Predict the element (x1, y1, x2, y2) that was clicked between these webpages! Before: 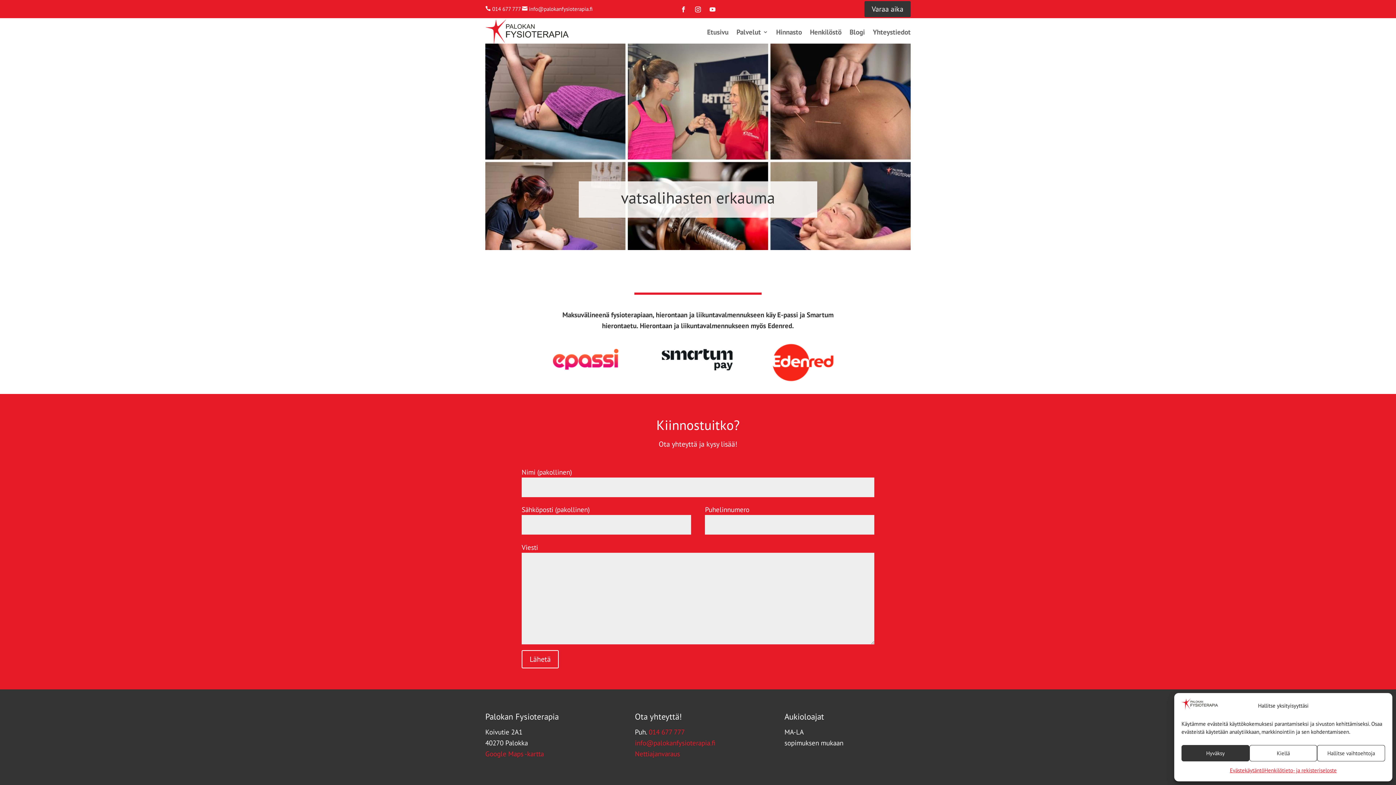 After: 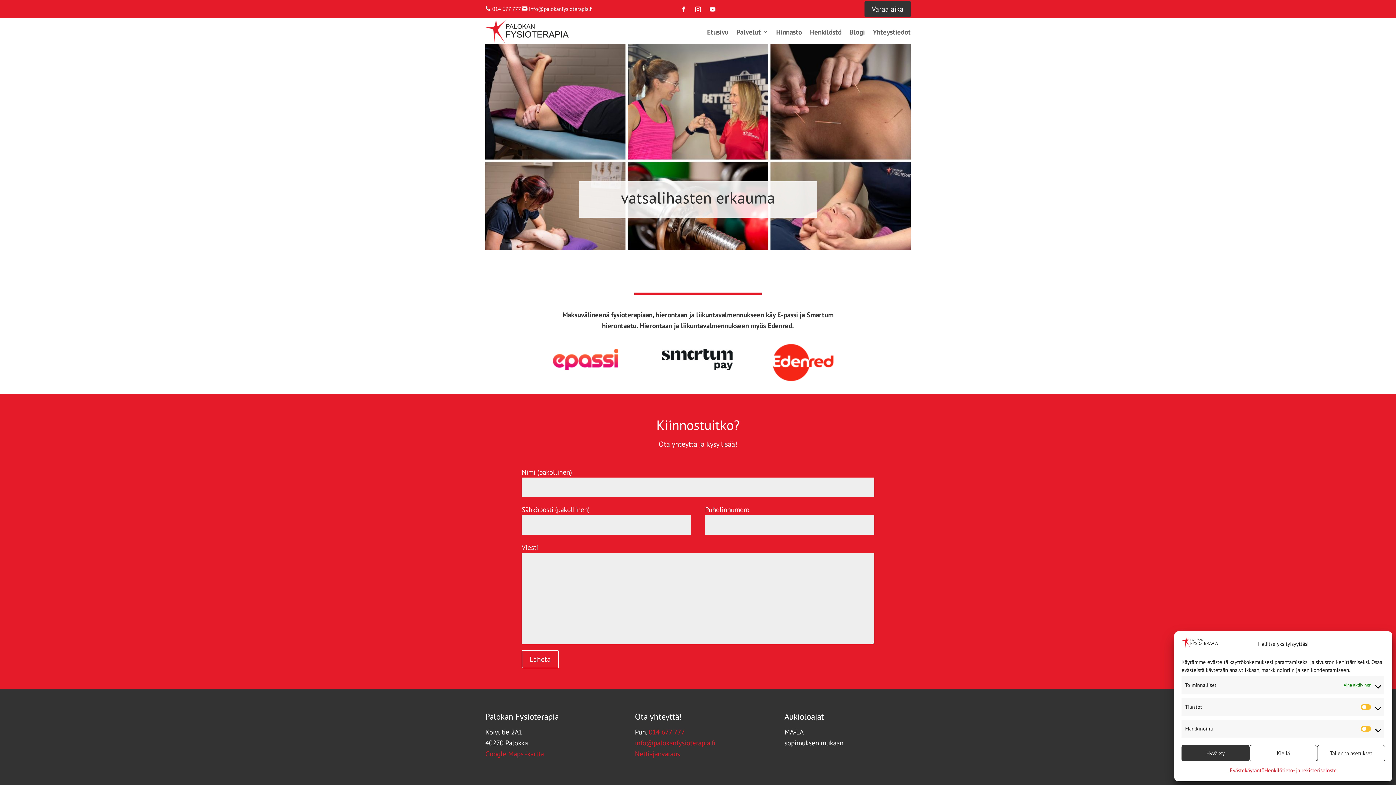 Action: label: Hallitse vaihtoehtoja bbox: (1317, 745, 1385, 761)